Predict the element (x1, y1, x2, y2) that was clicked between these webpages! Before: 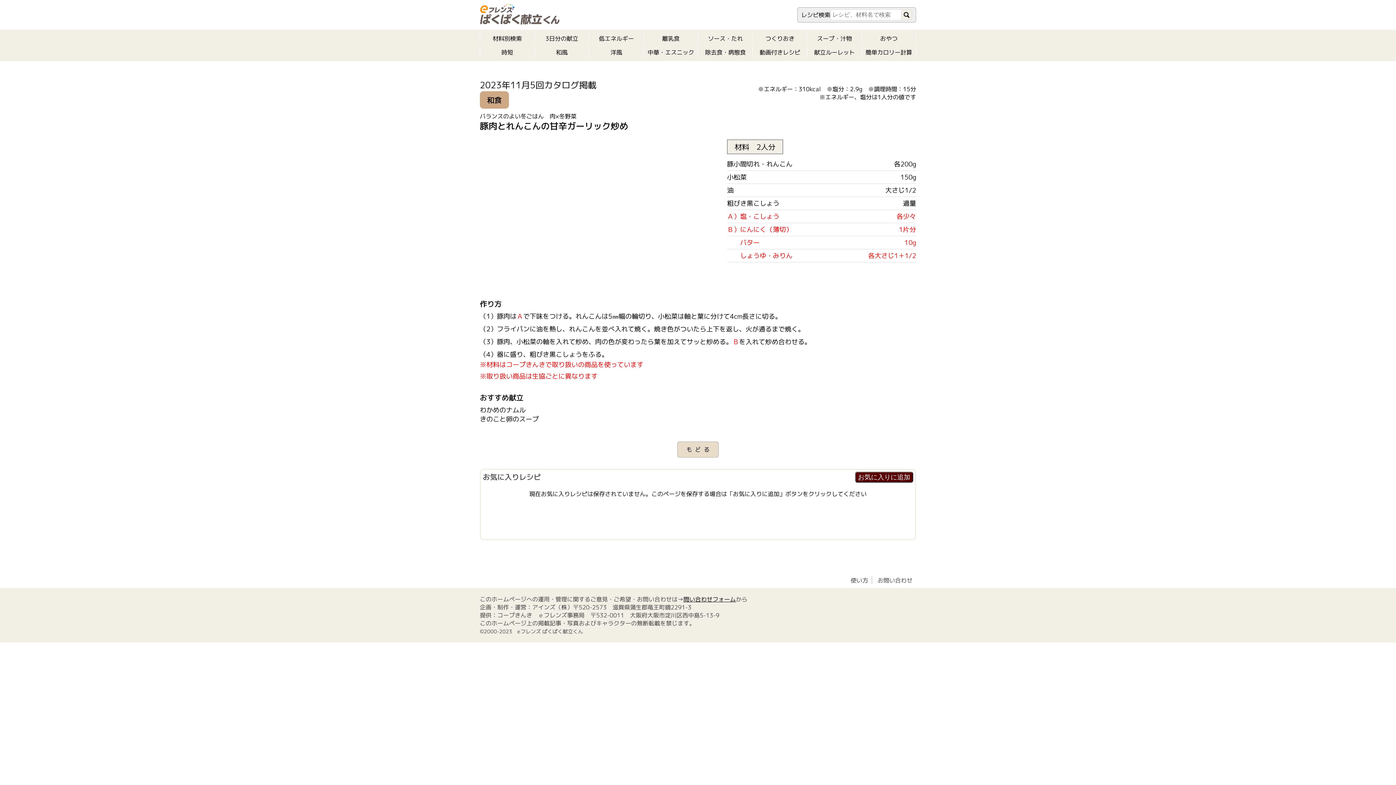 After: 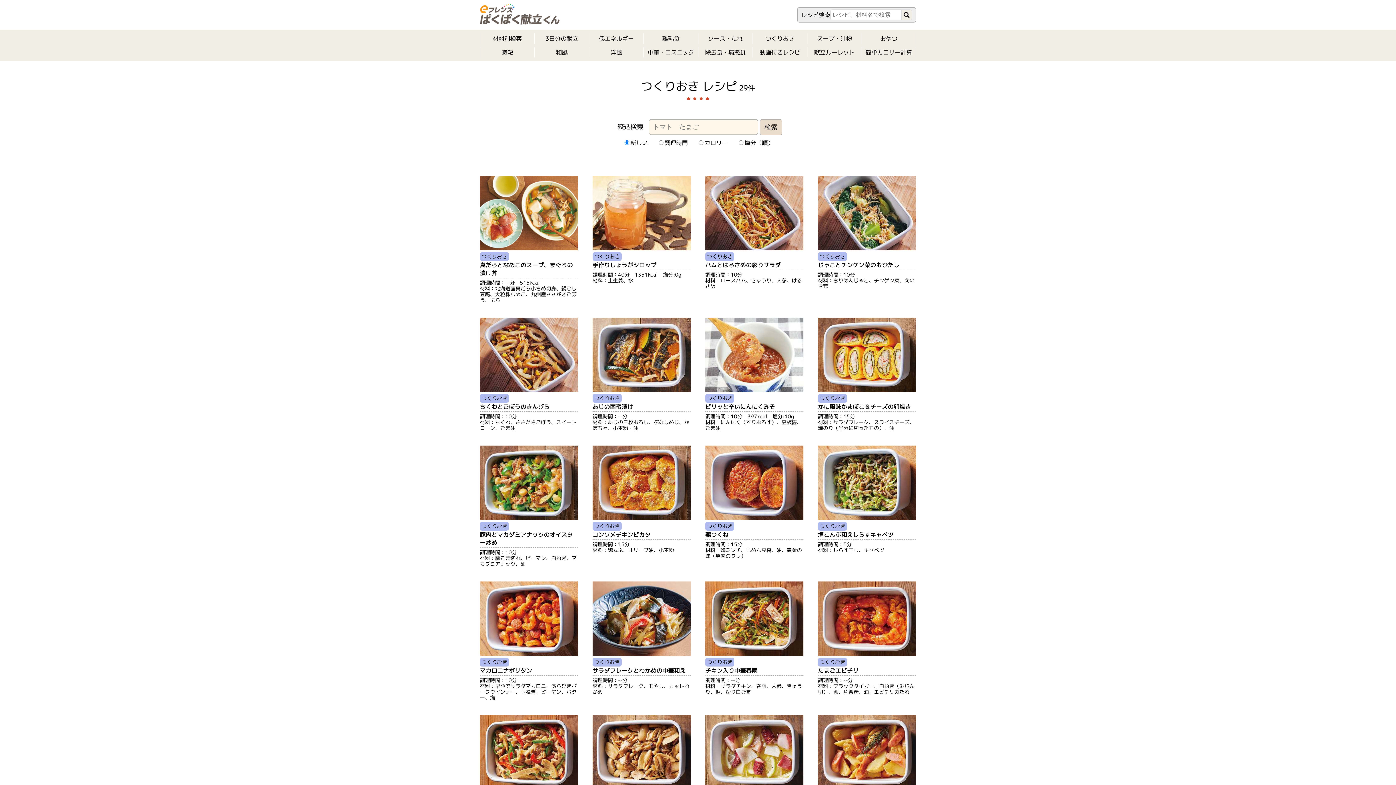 Action: bbox: (753, 33, 807, 45) label: つくりおき